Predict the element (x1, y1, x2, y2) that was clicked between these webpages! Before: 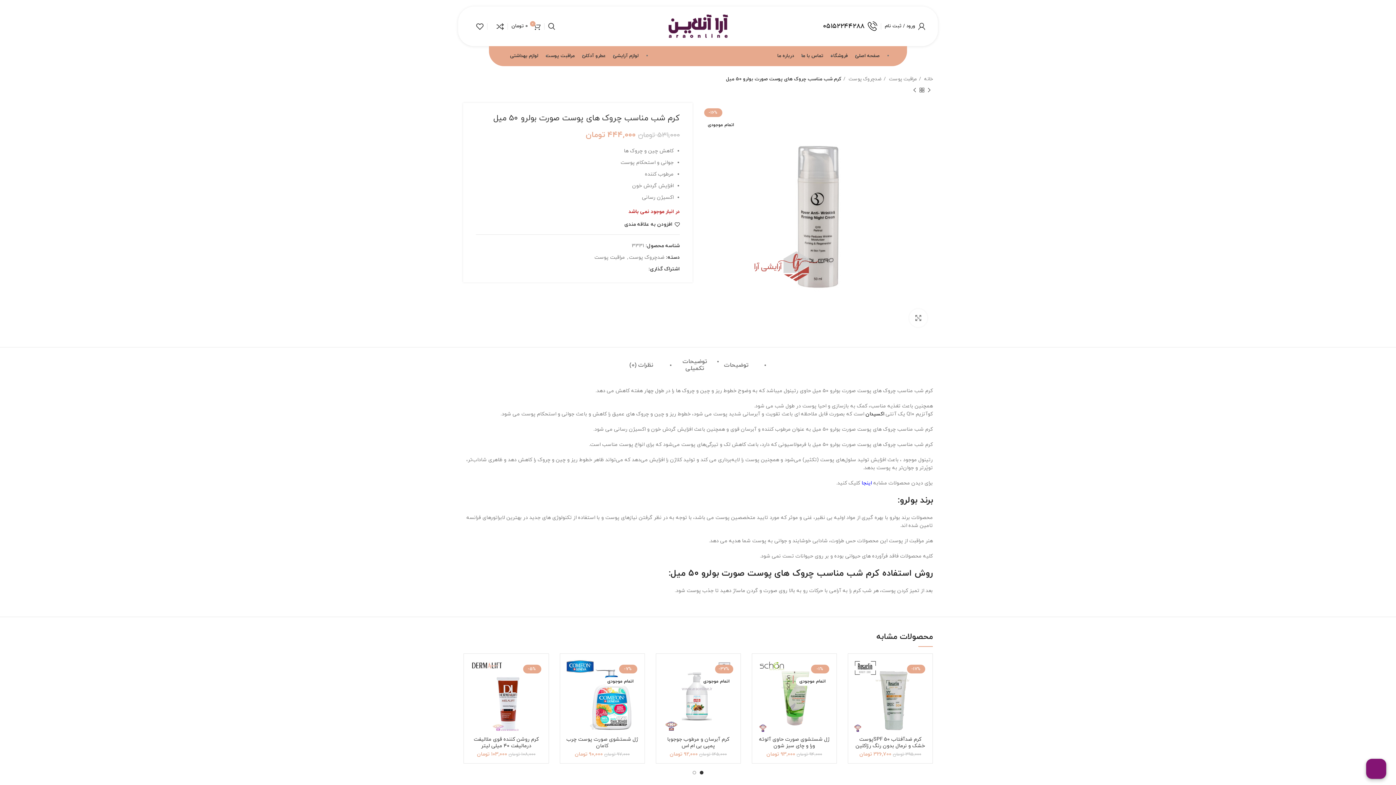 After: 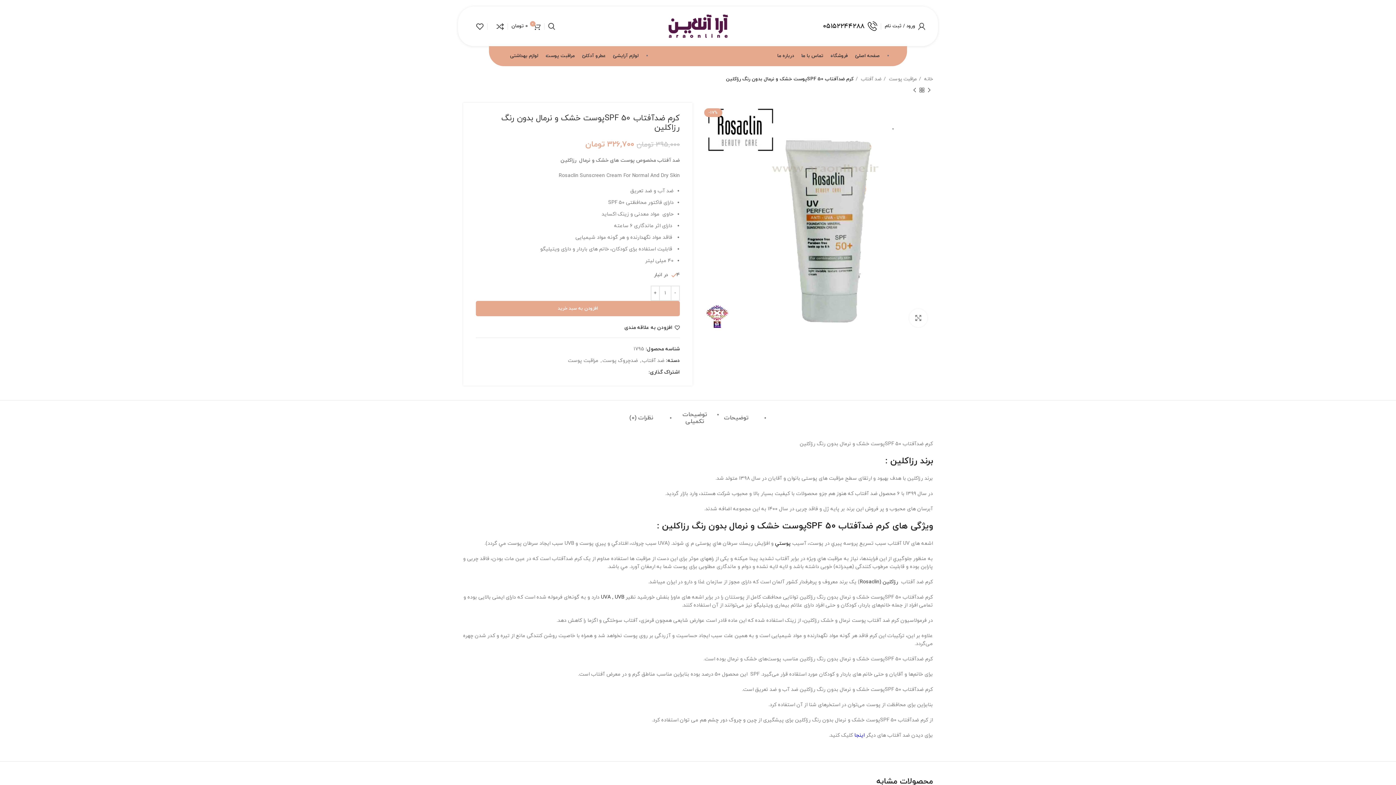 Action: label: کرم ضدآفتاب SPF 50پوست خشک و نرمال بدون رنگ رزاکلین bbox: (855, 736, 925, 749)